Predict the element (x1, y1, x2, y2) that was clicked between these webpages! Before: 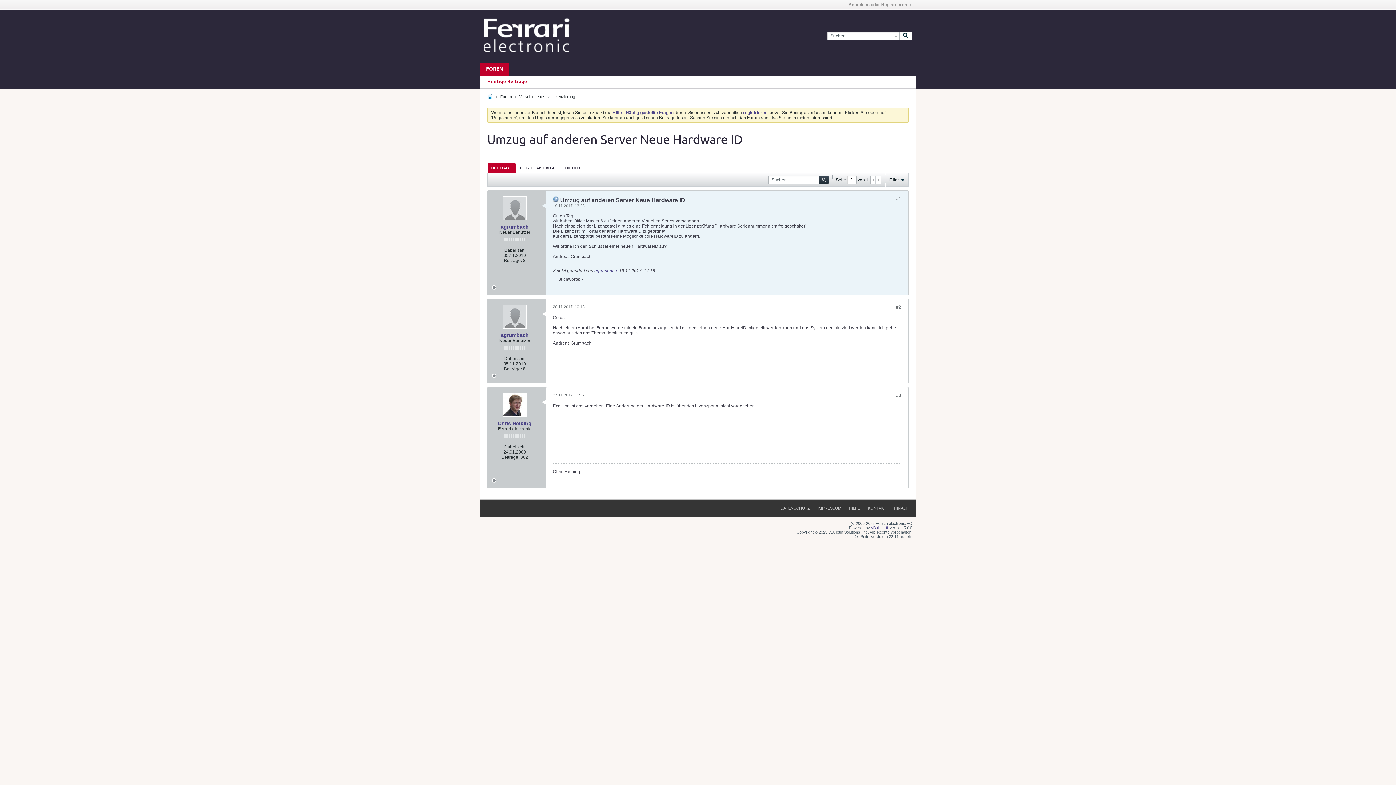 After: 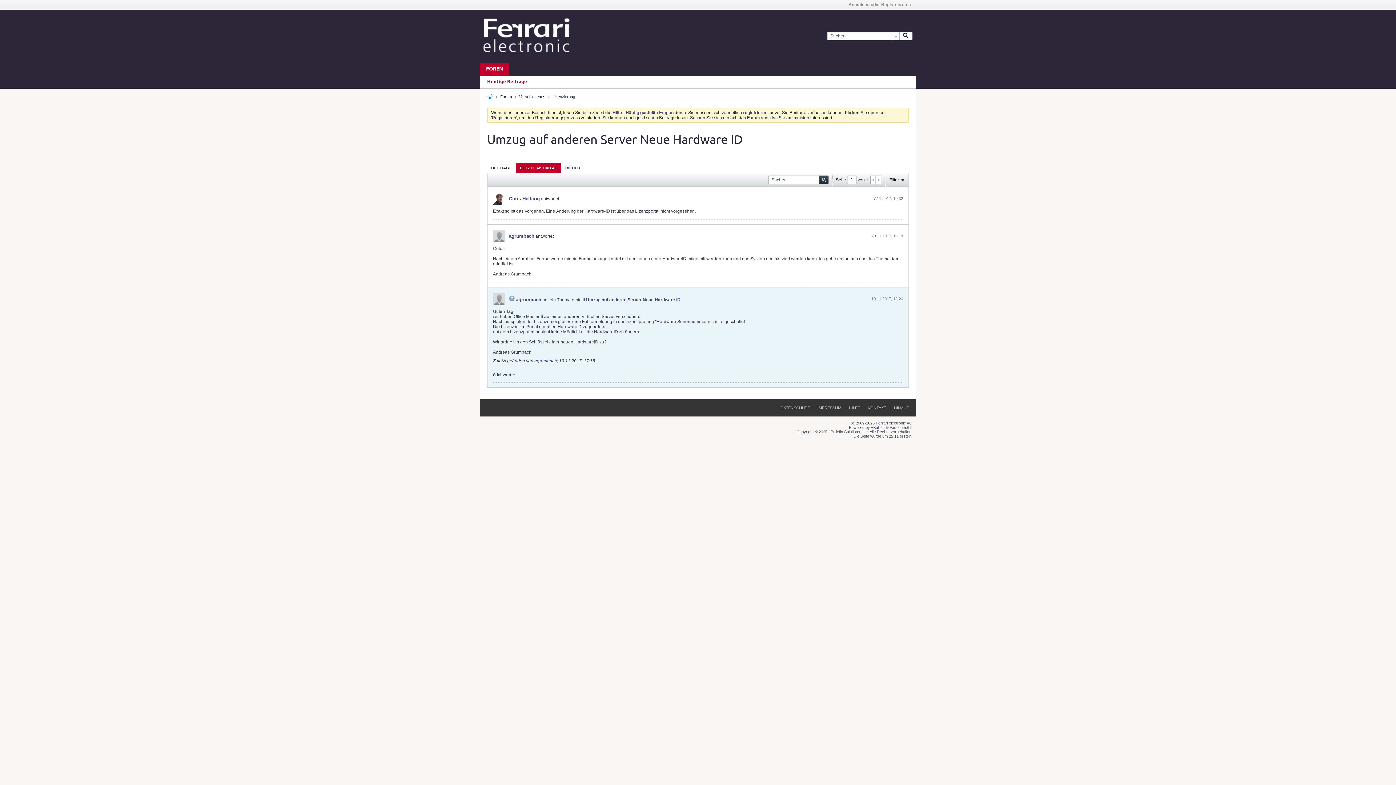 Action: bbox: (516, 163, 561, 172) label: LETZTE AKTIVITÄT